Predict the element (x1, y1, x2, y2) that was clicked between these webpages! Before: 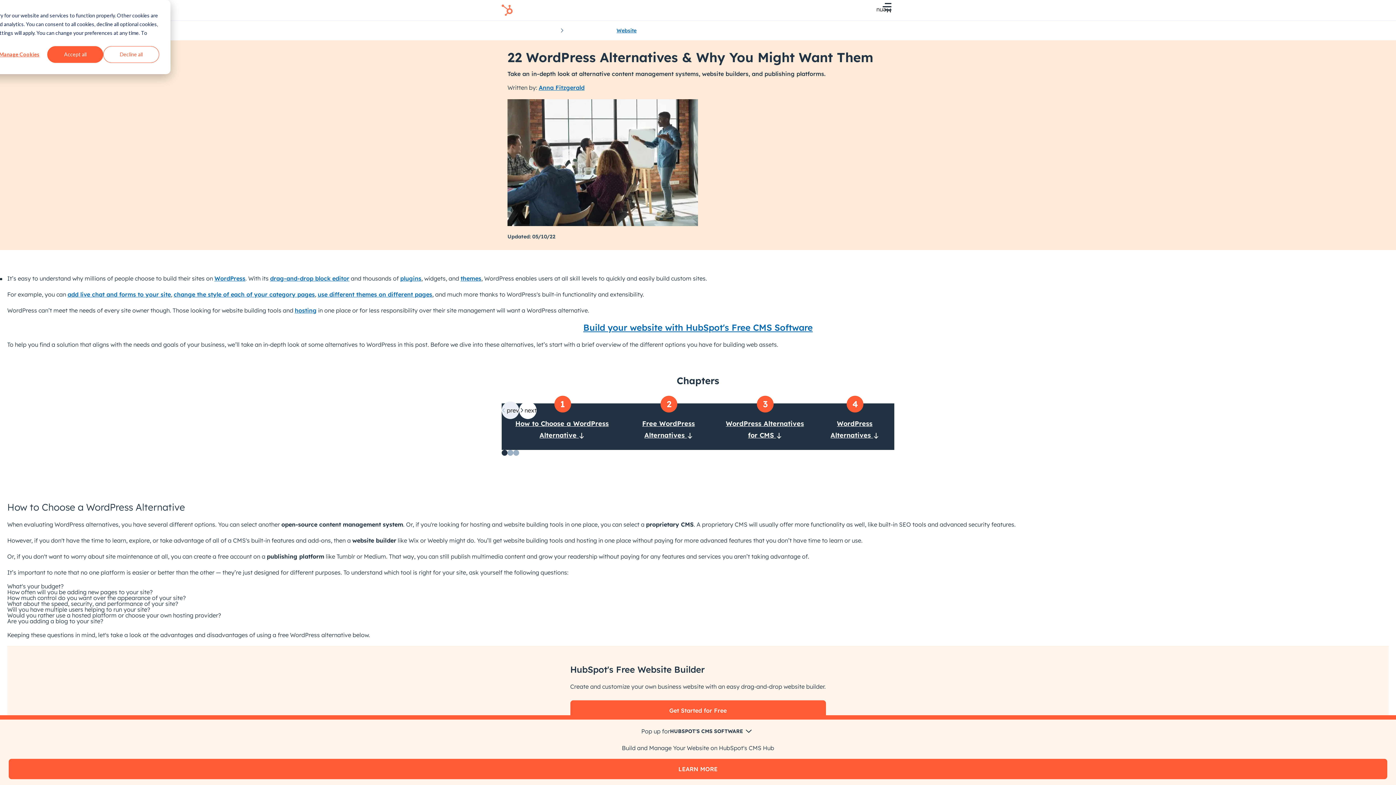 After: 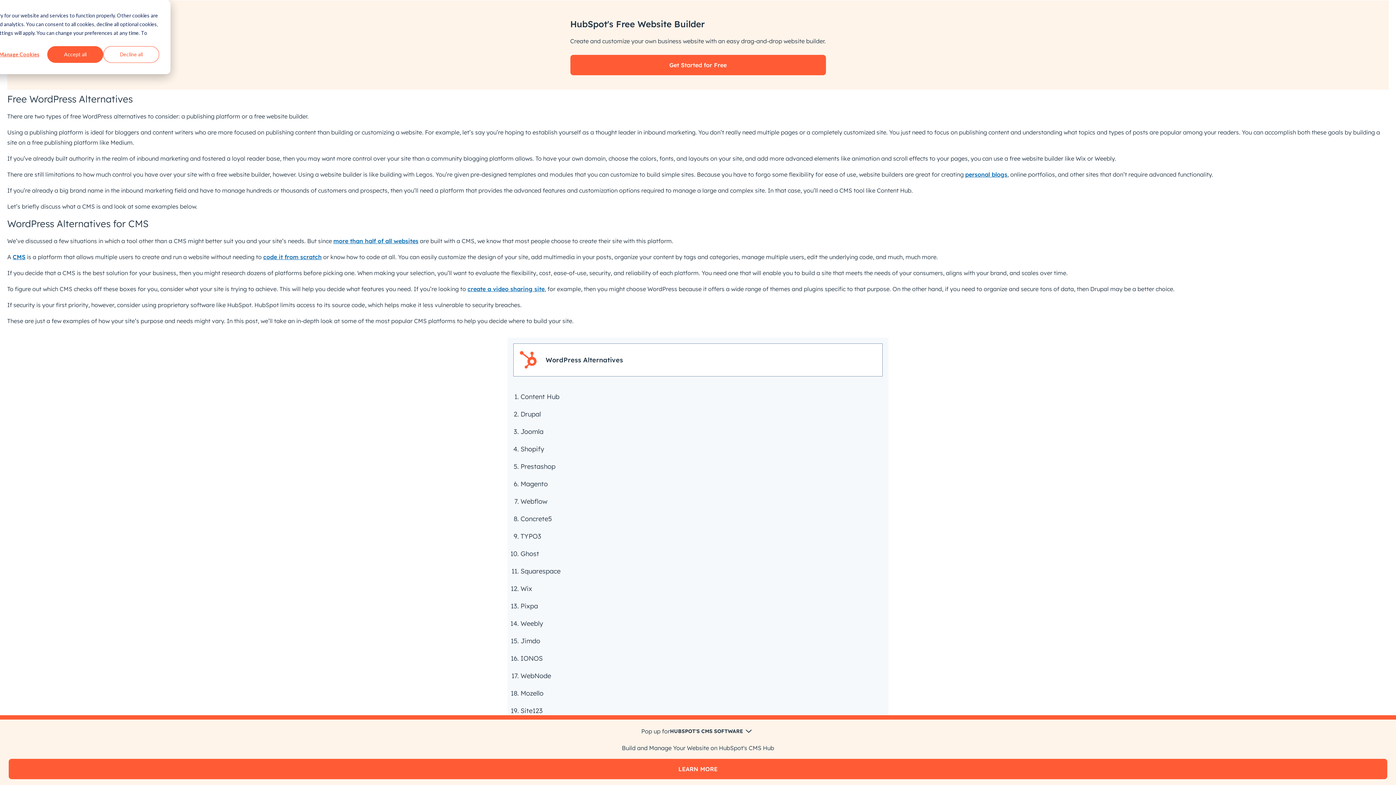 Action: label: Free WordPress Alternatives  bbox: (622, 403, 714, 450)